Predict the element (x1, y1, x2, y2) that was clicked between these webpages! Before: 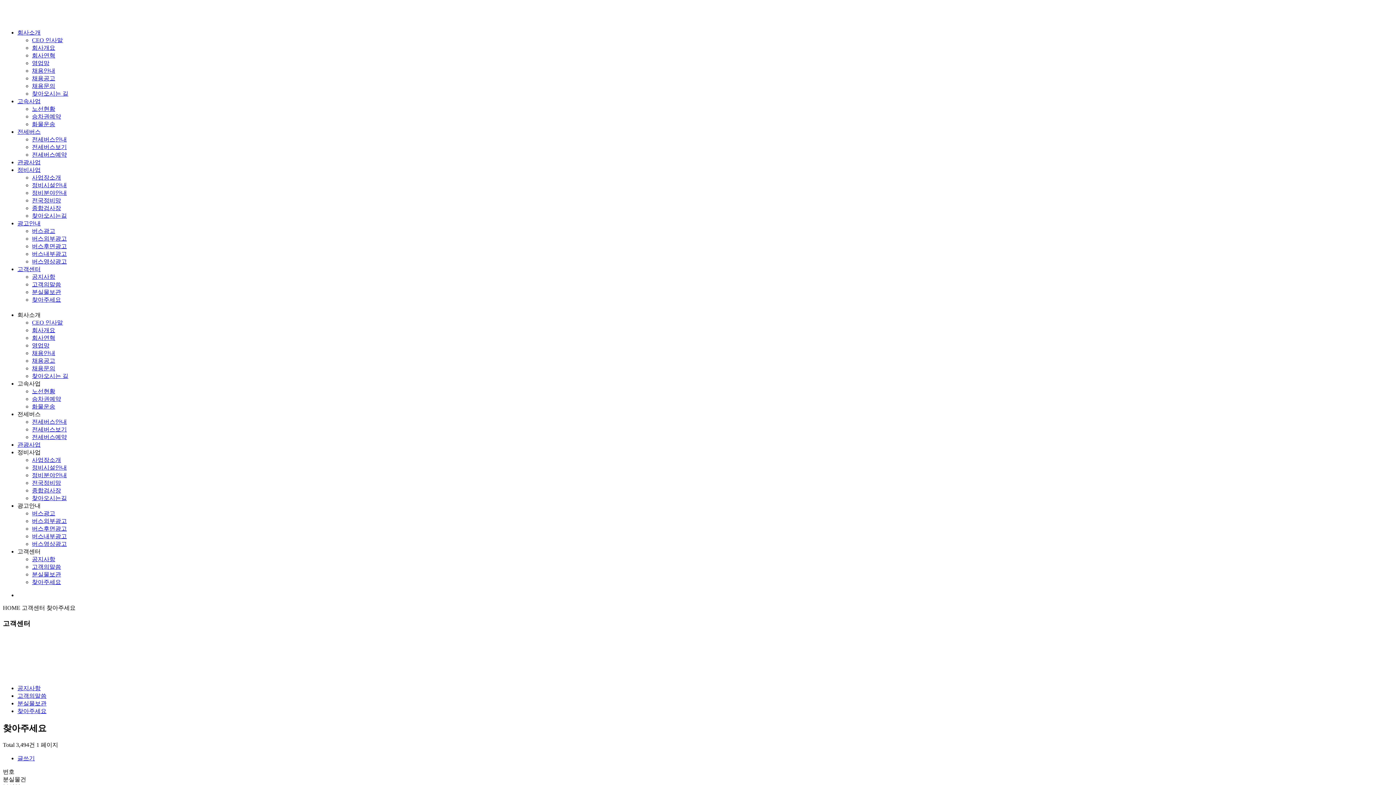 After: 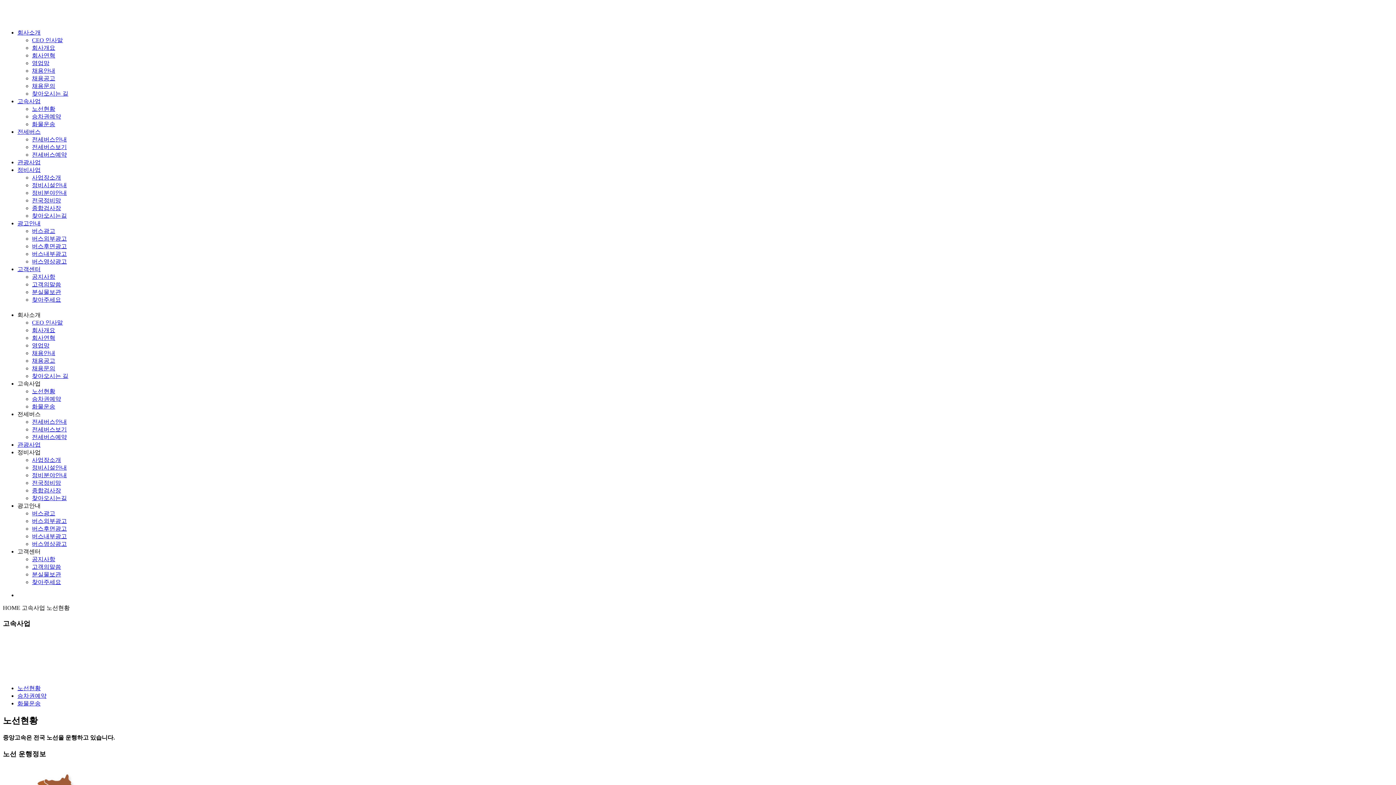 Action: label: 노선현황 bbox: (32, 105, 55, 111)